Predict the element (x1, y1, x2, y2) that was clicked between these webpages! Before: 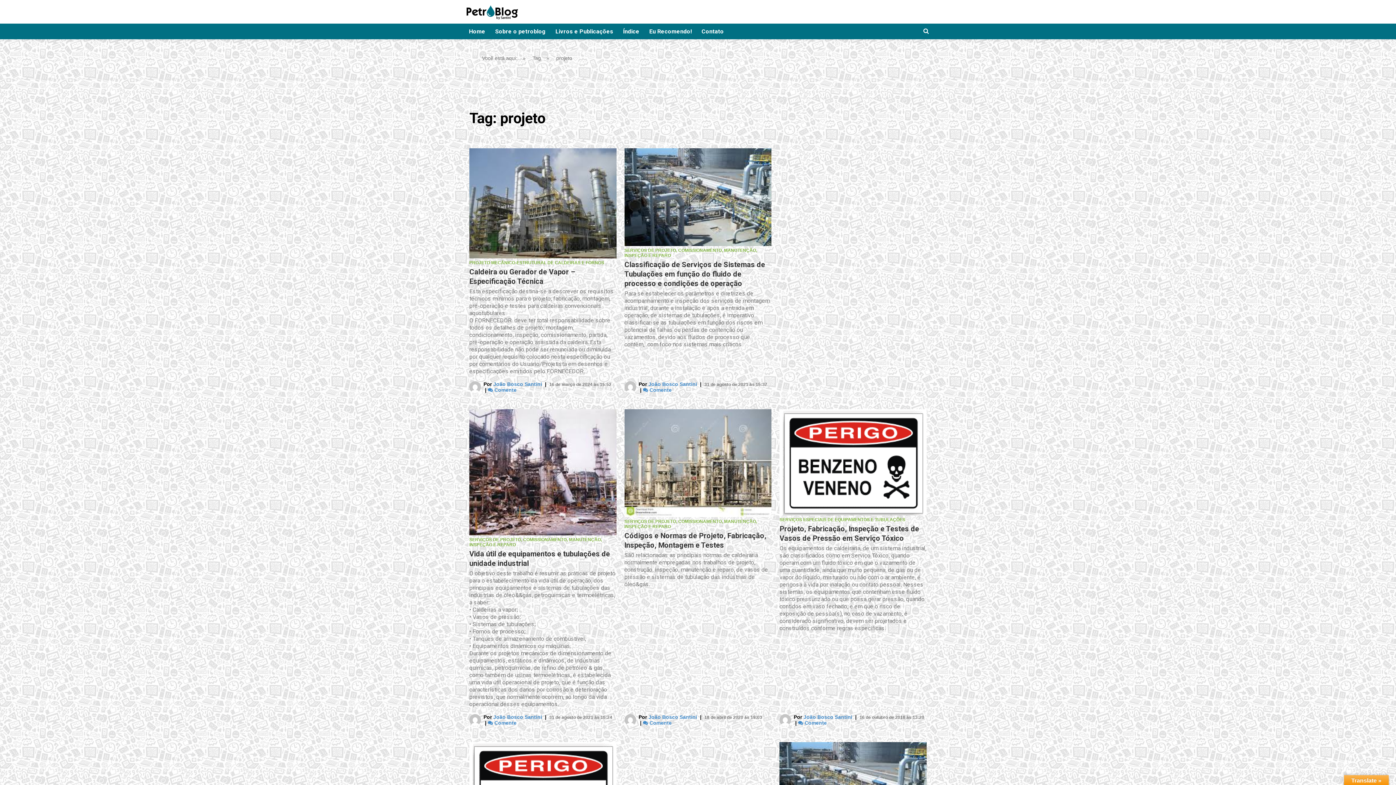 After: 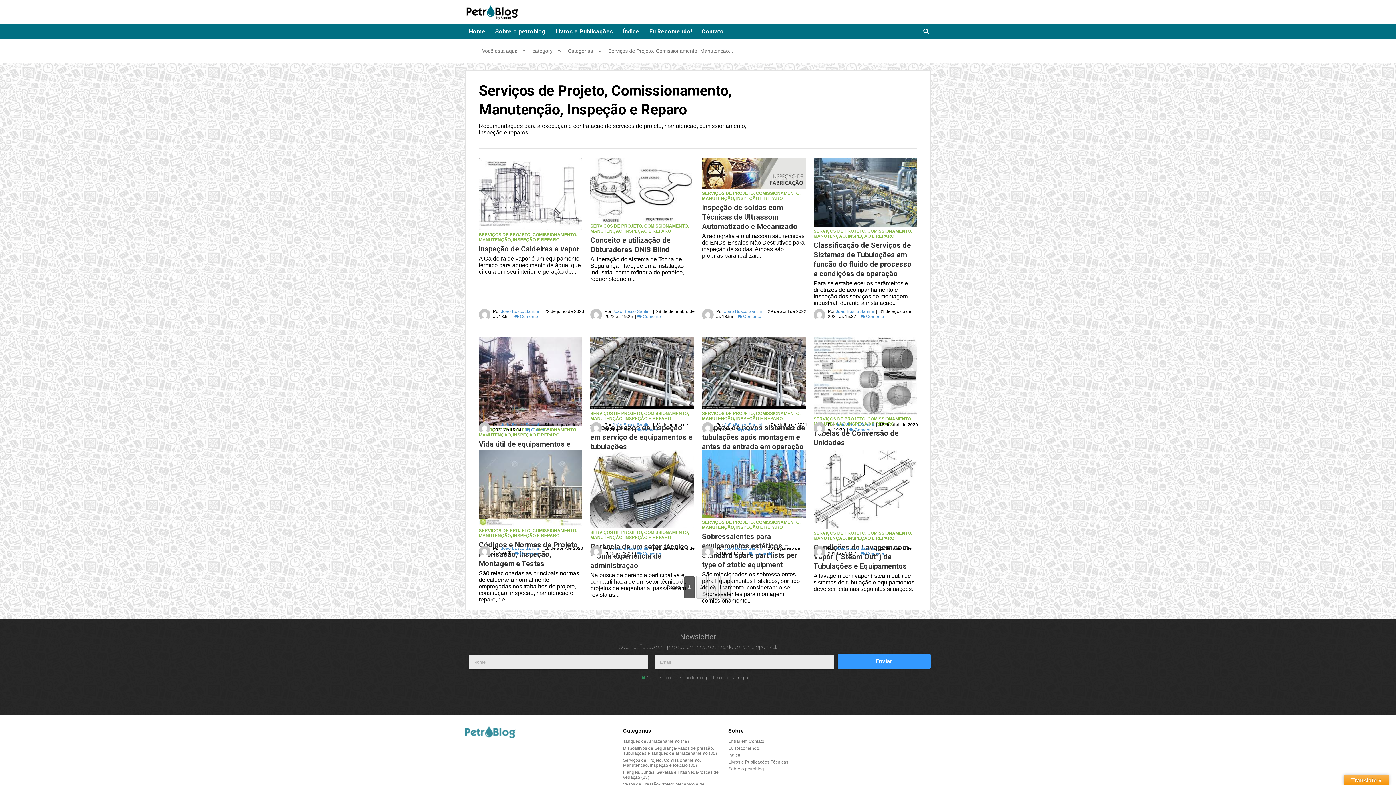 Action: bbox: (469, 537, 616, 547) label: SERVIÇOS DE PROJETO, COMISSIONAMENTO, MANUTENÇÃO, INSPEÇÃO E REPARO